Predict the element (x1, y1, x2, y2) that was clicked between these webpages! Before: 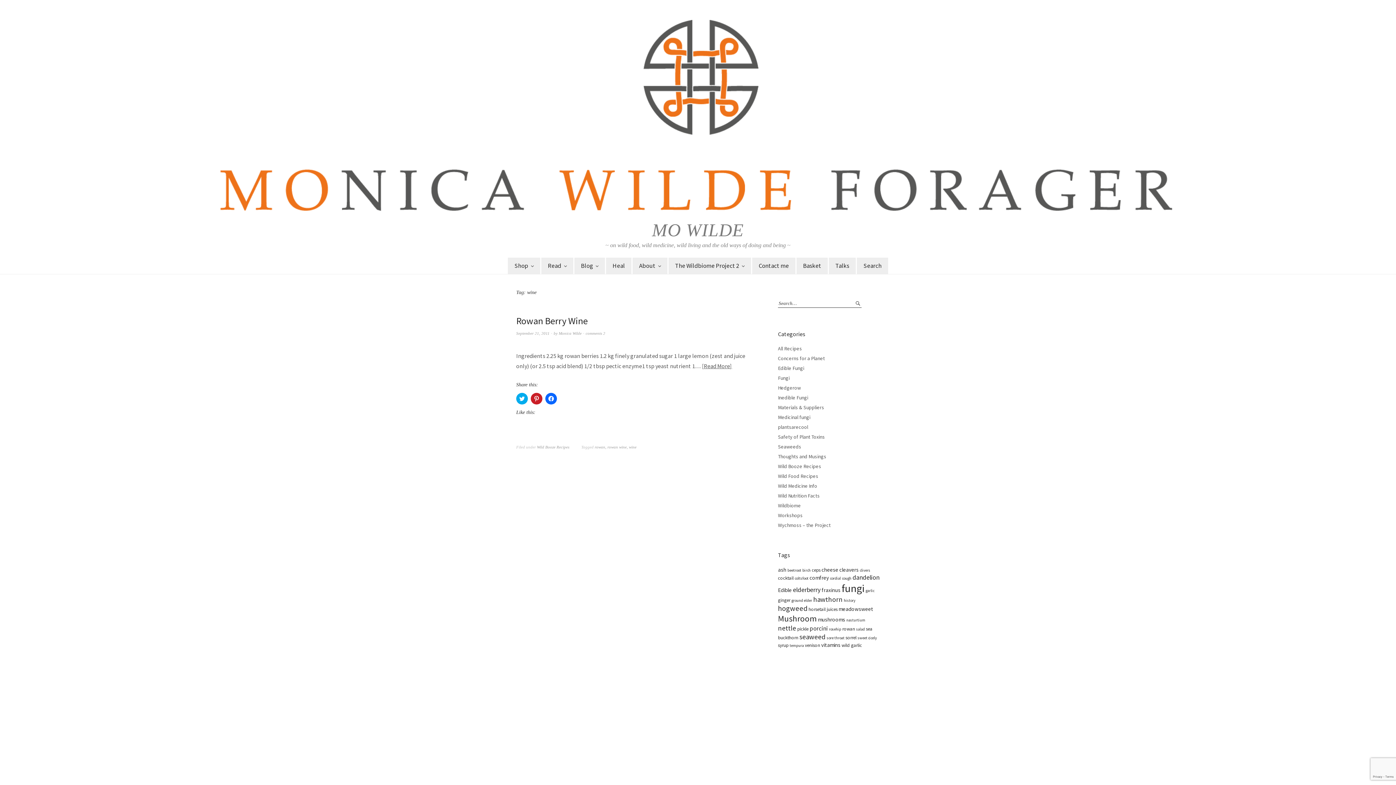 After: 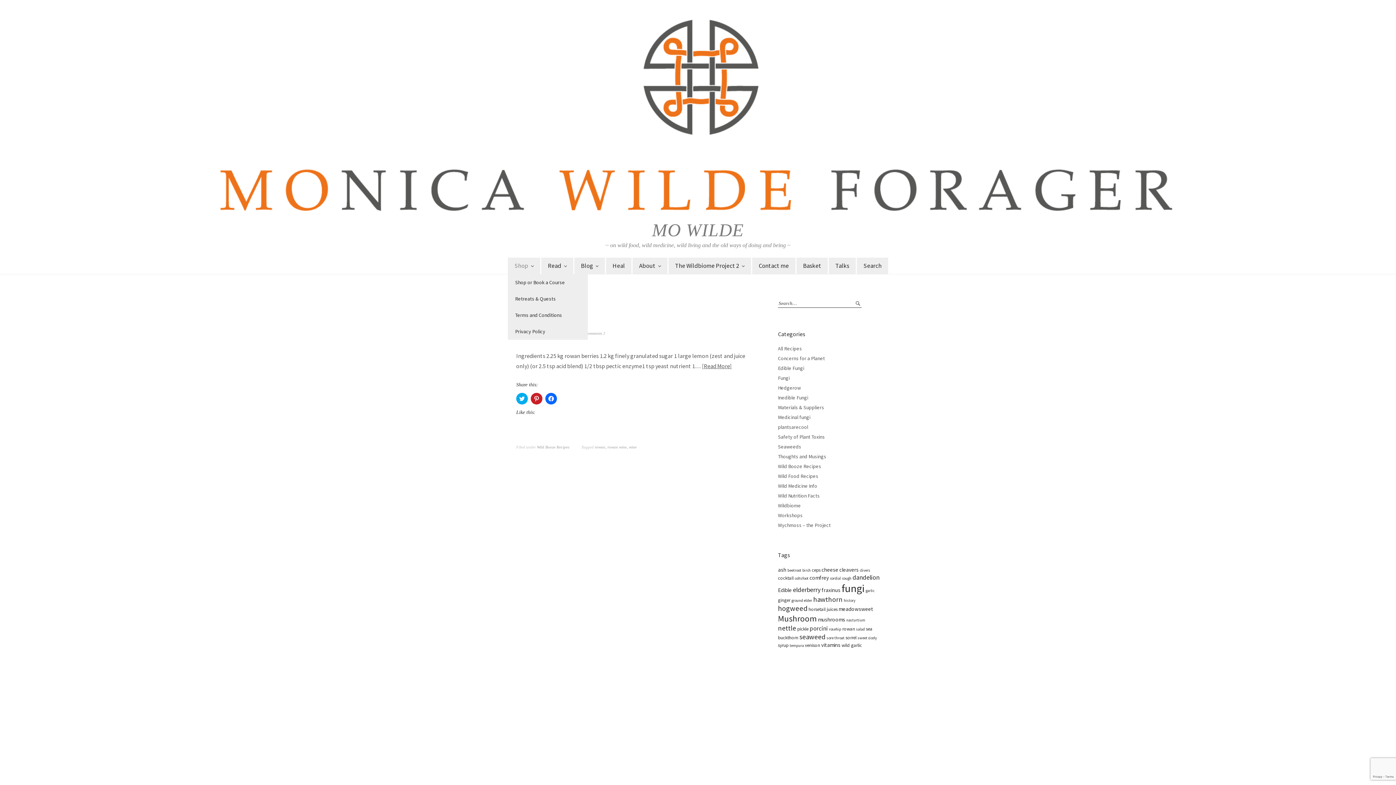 Action: bbox: (508, 257, 540, 274) label: Shop